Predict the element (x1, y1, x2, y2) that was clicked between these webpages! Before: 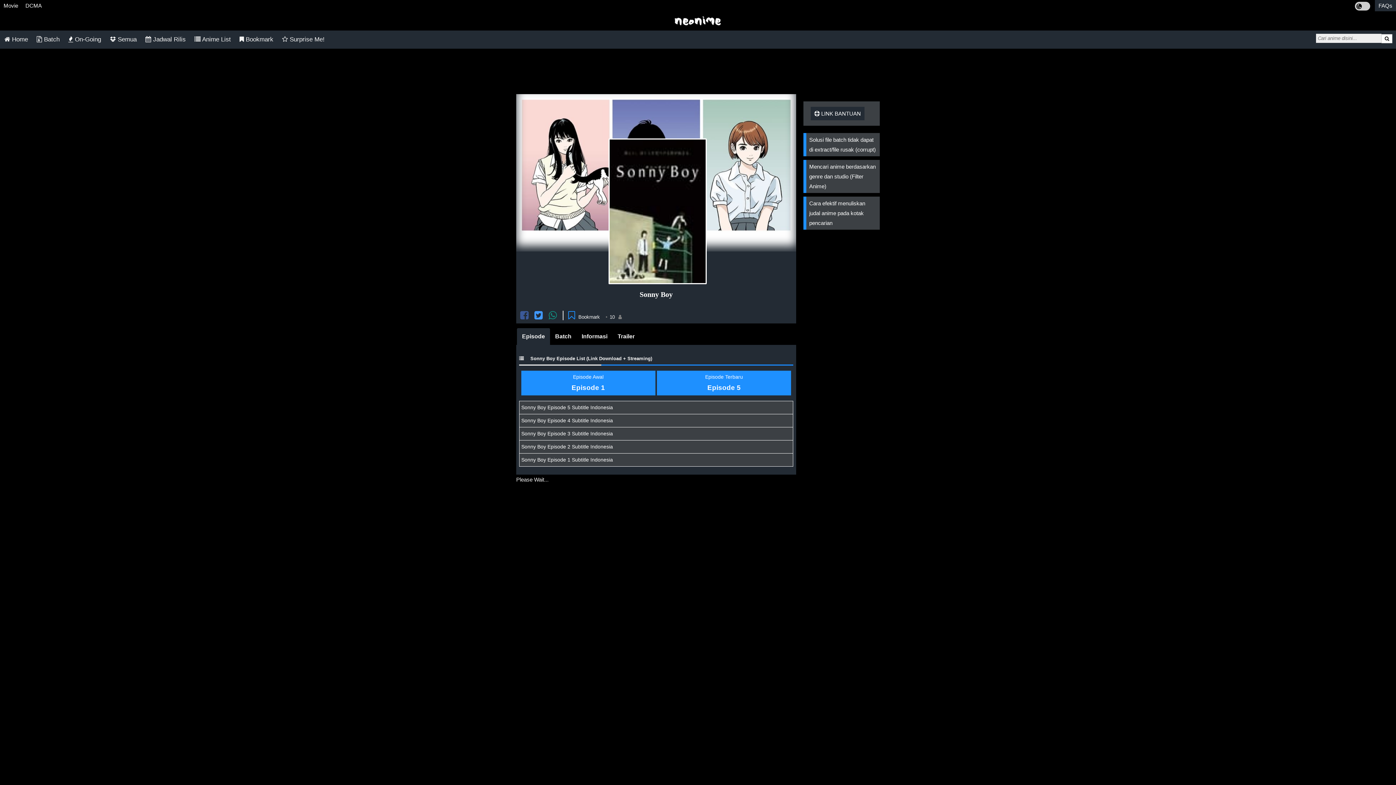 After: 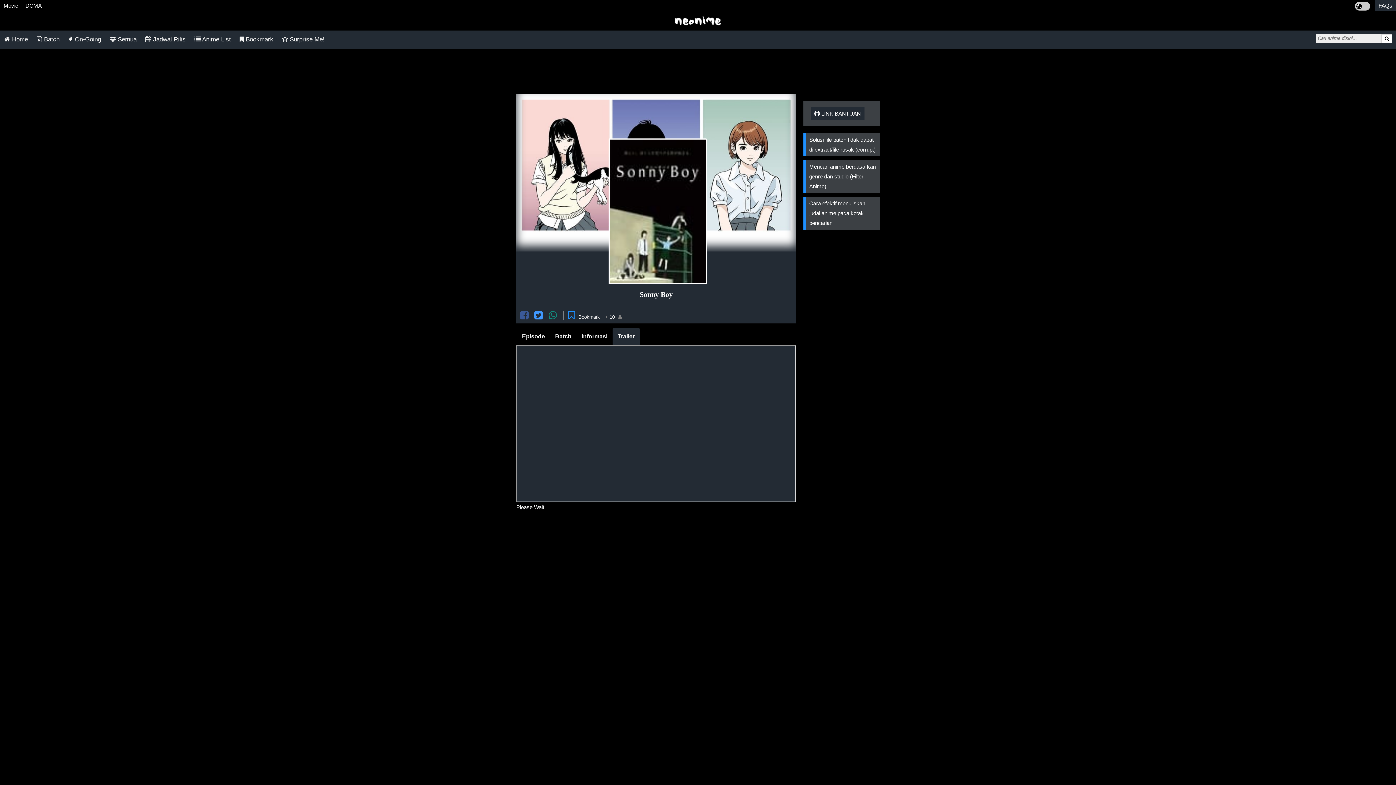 Action: bbox: (612, 328, 640, 345) label: Trailer